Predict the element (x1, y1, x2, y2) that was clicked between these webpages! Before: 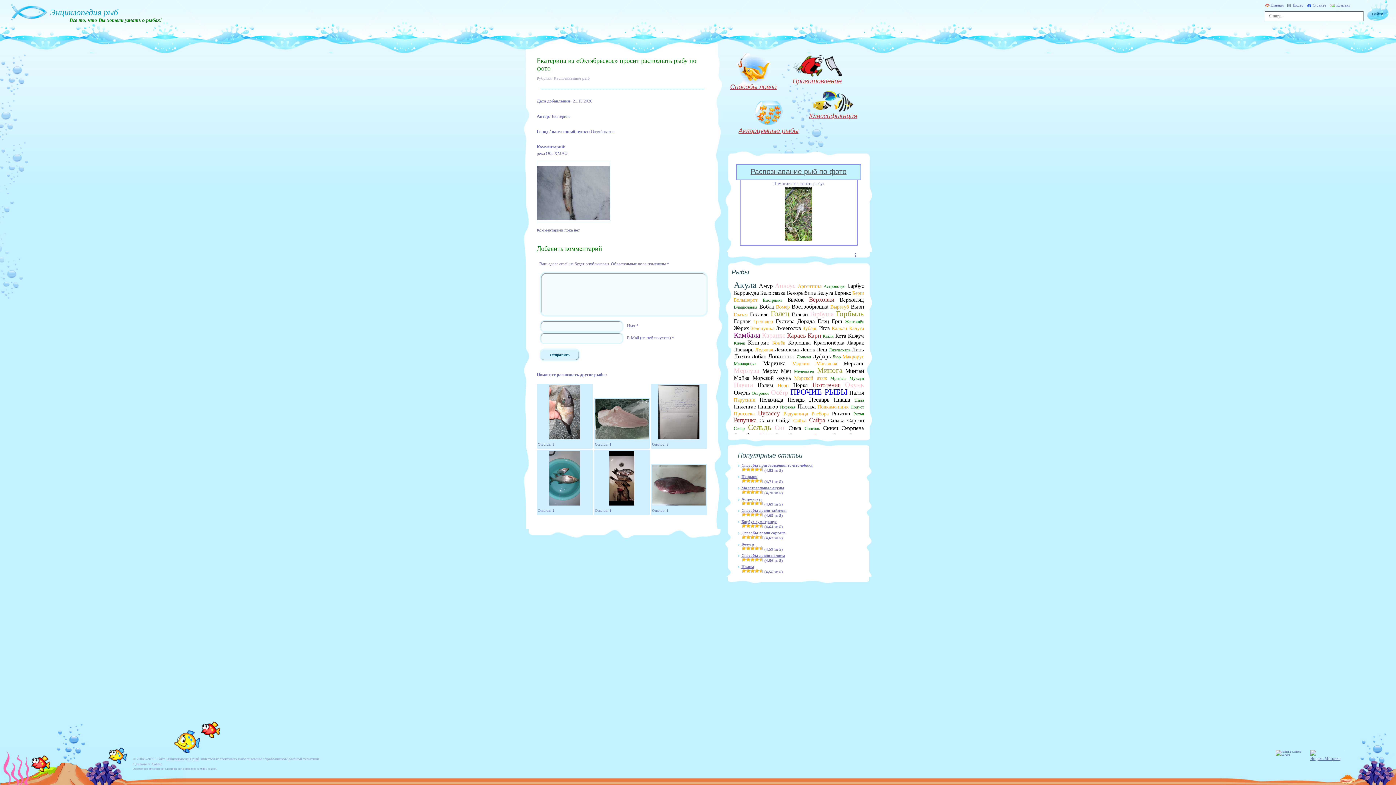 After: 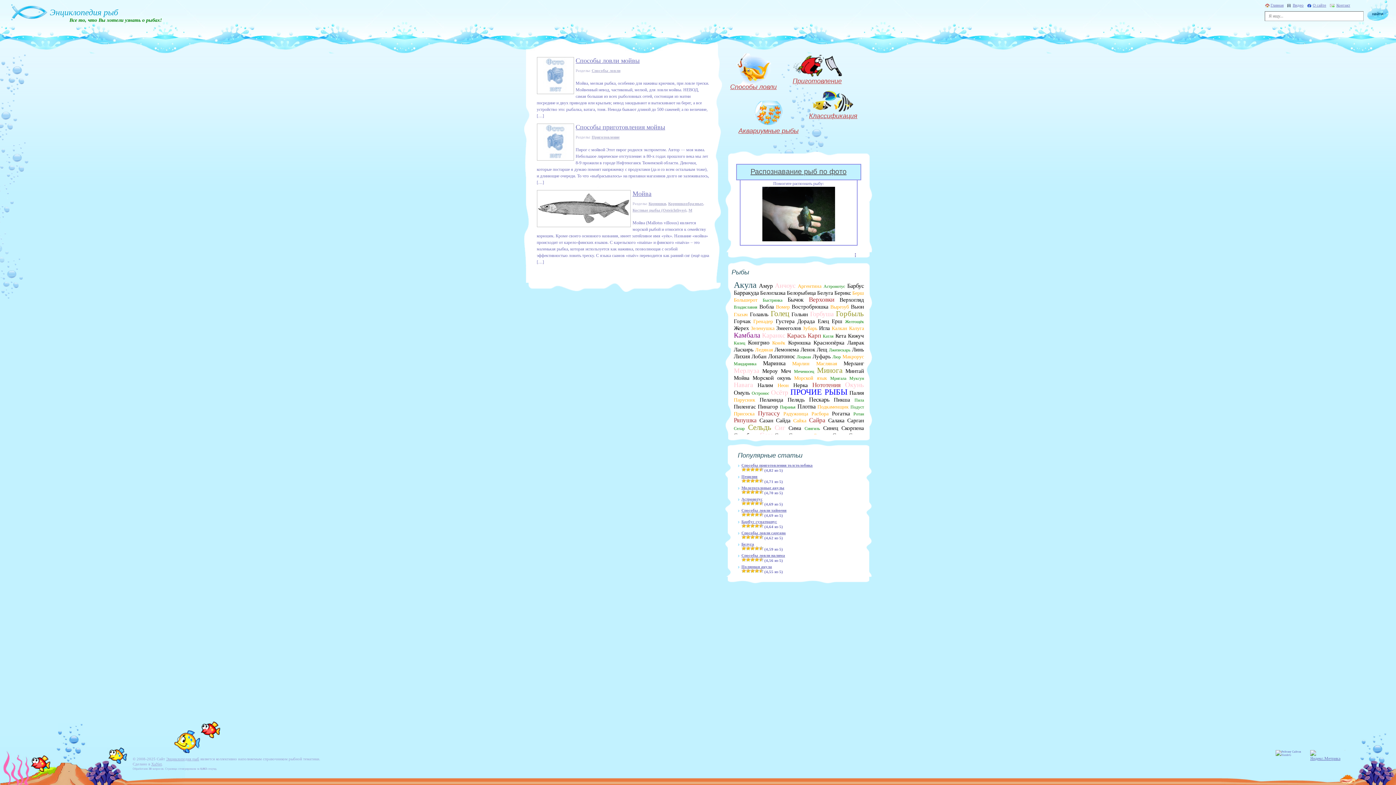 Action: label: Мойва (3 рыбы) bbox: (734, 374, 749, 381)